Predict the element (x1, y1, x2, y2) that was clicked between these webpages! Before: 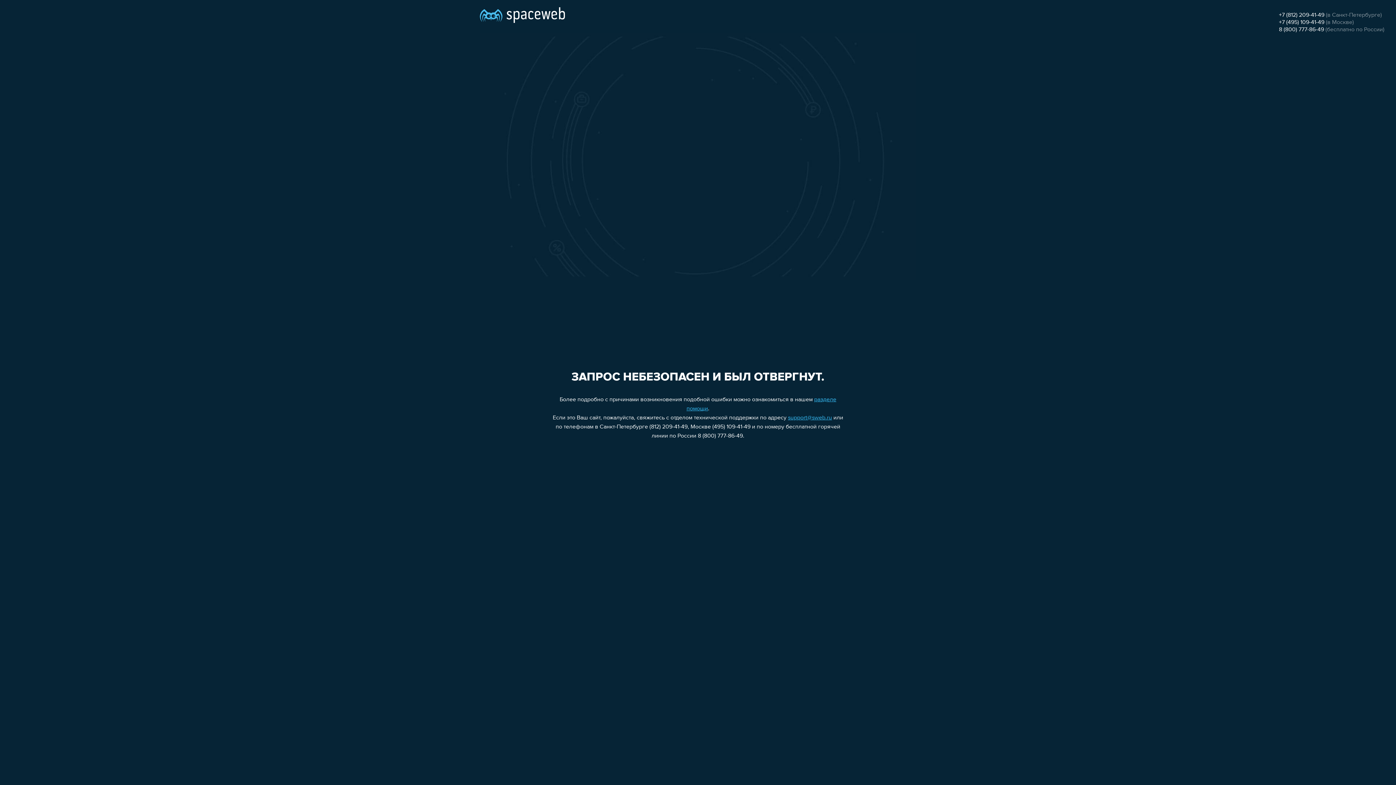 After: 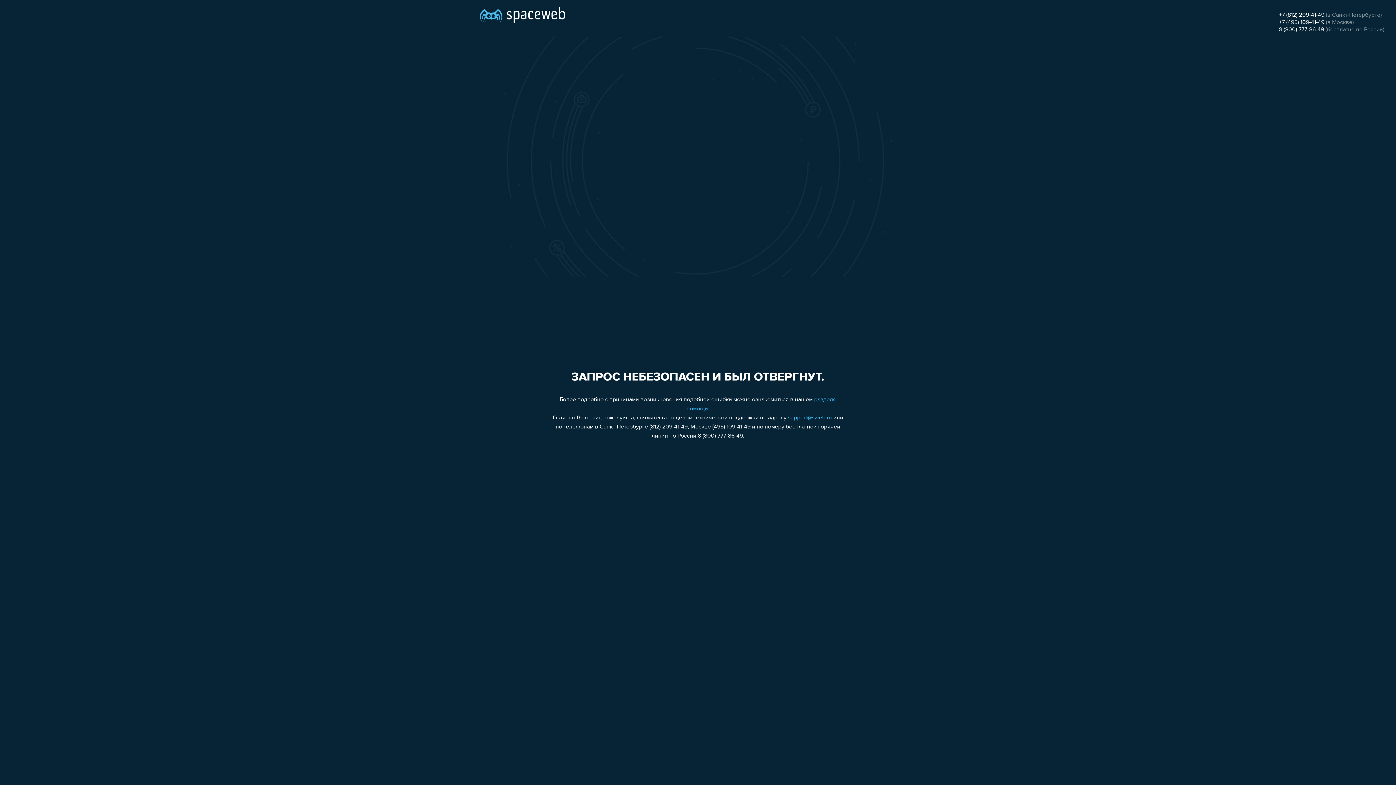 Action: bbox: (1279, 12, 1324, 18) label: +7 (812) 209-41-49